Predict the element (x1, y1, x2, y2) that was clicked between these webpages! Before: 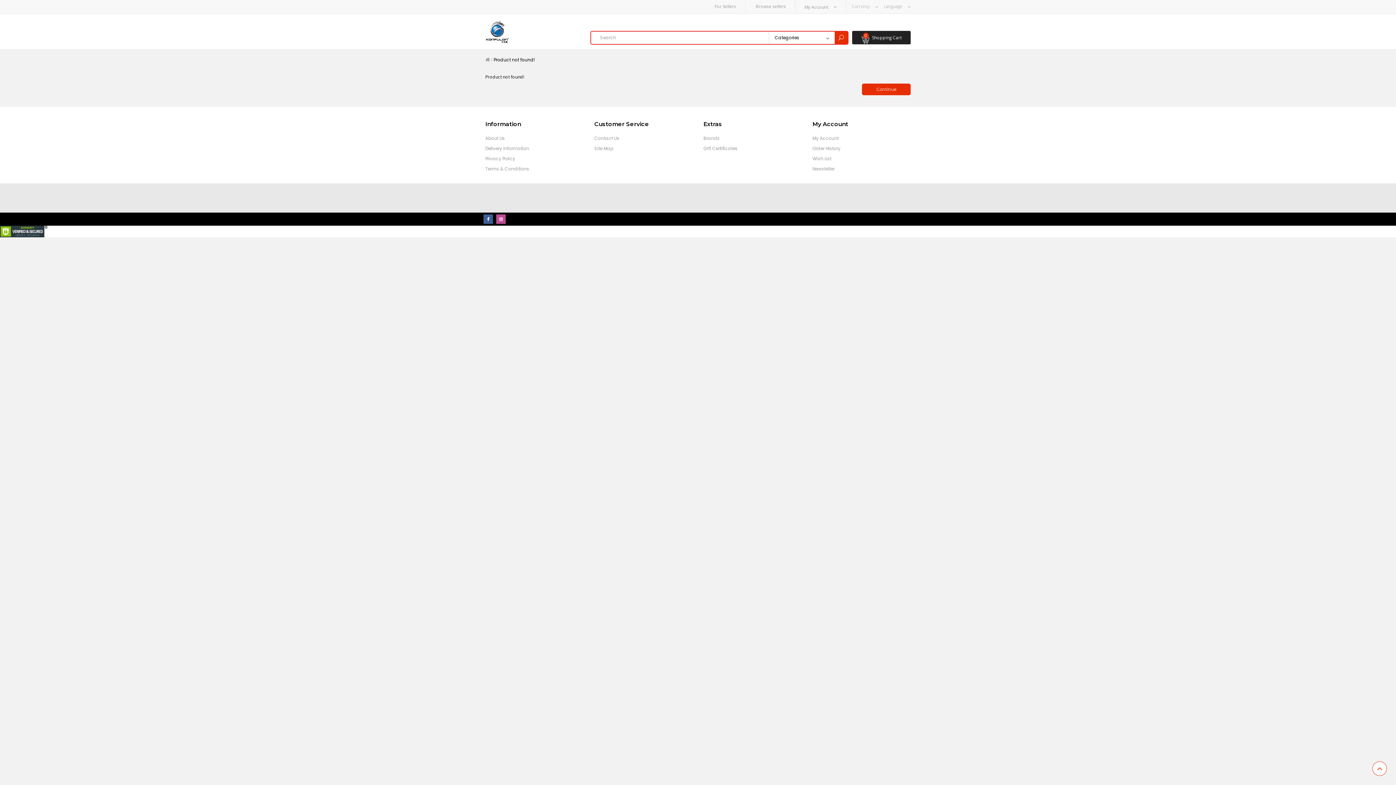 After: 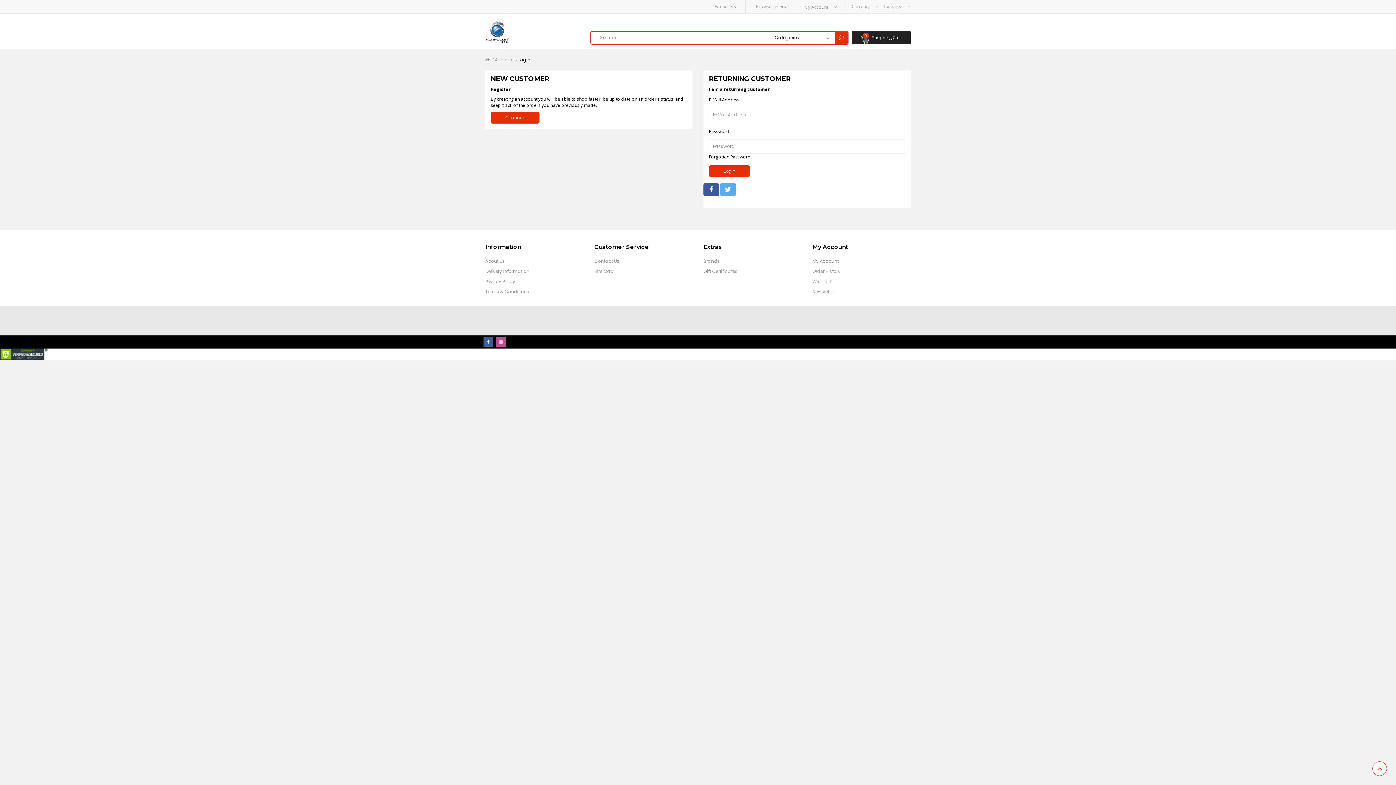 Action: bbox: (812, 135, 838, 141) label: My Account